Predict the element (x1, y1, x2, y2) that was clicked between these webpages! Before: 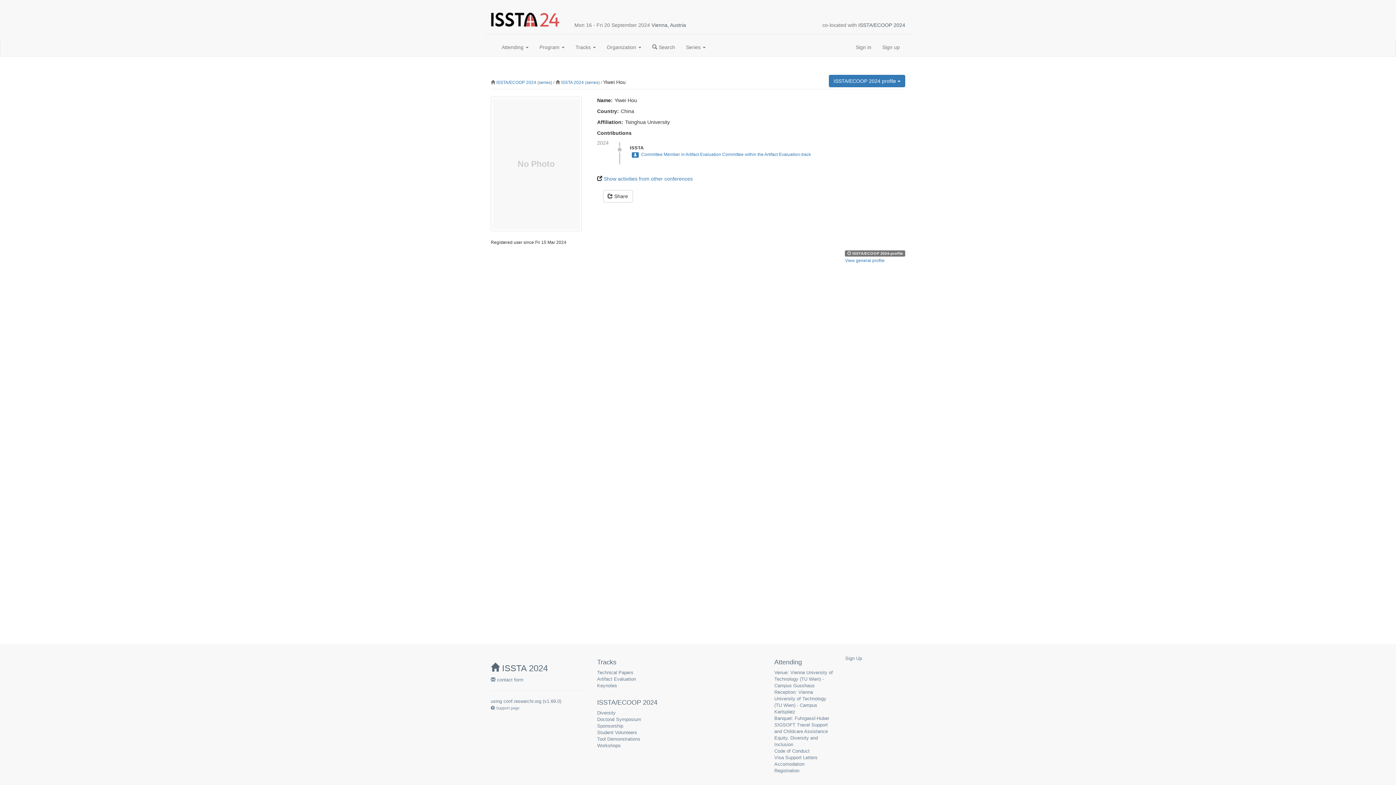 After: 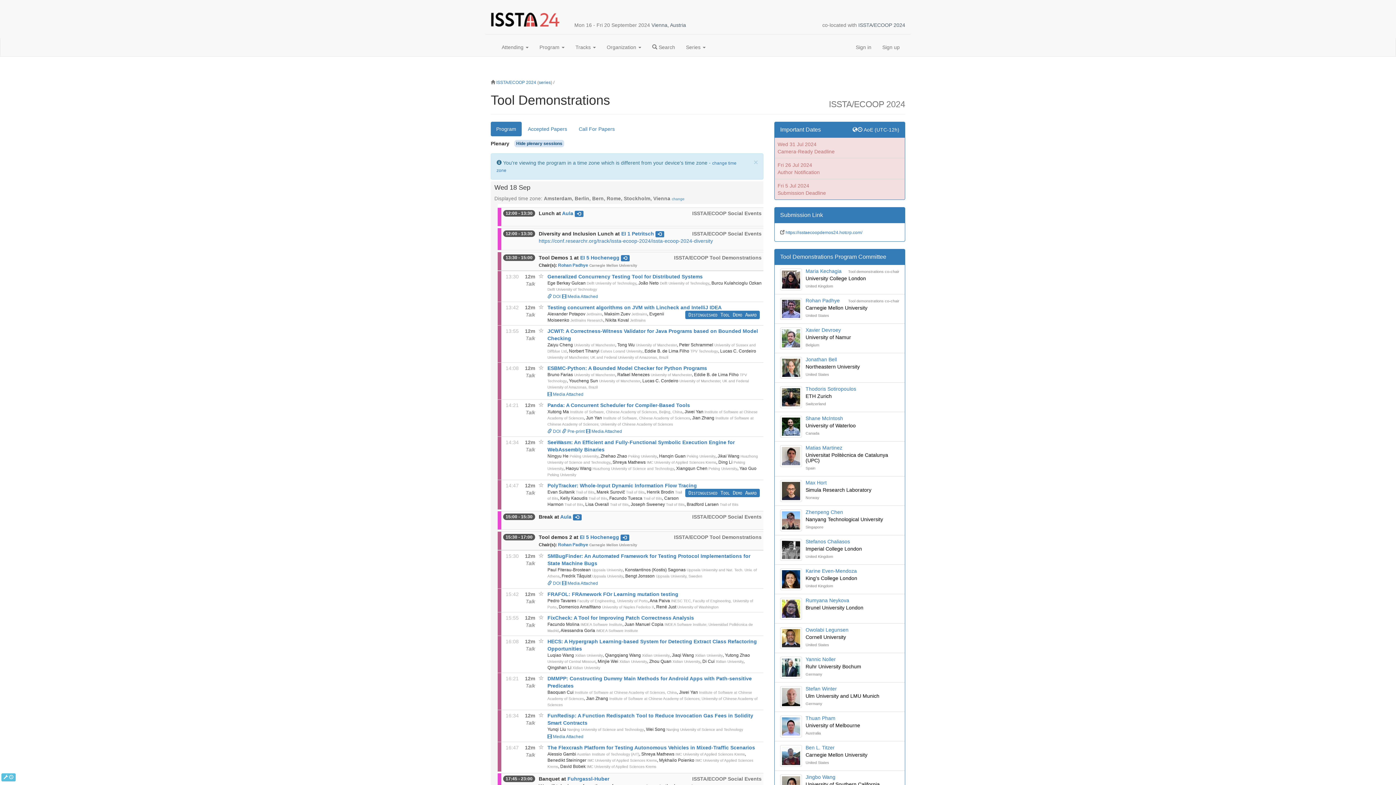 Action: label: Tool Demonstrations bbox: (597, 736, 640, 742)